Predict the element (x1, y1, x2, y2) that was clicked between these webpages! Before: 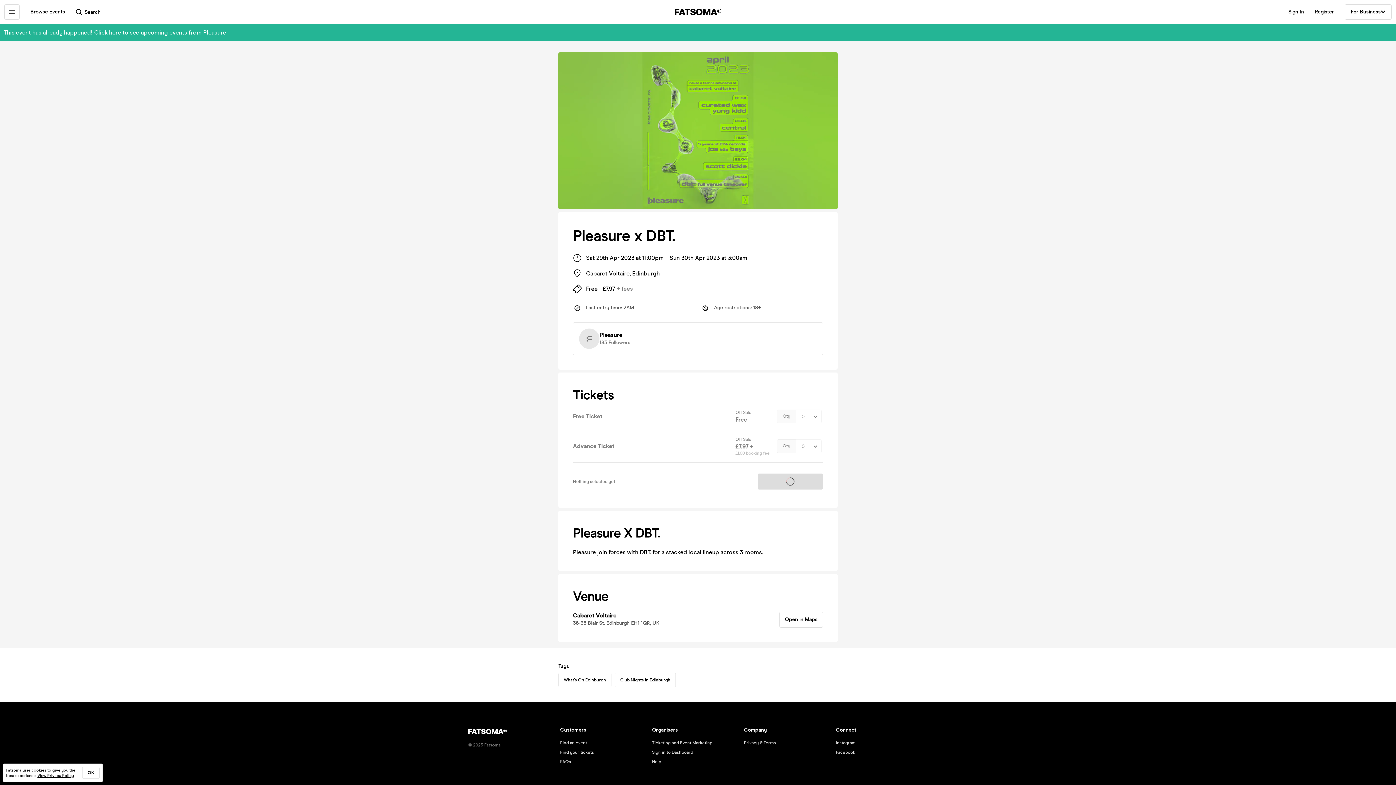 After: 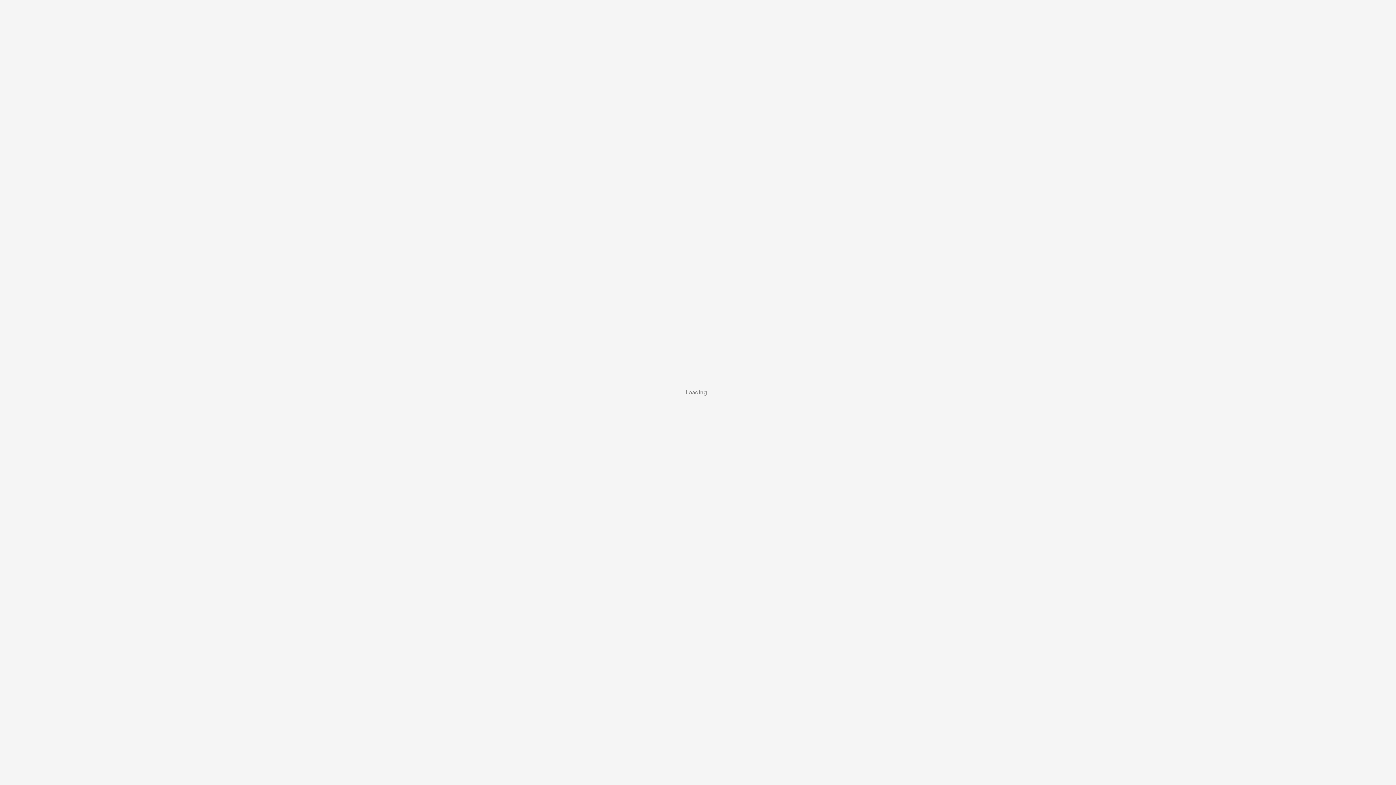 Action: label: Find your tickets bbox: (560, 750, 594, 755)